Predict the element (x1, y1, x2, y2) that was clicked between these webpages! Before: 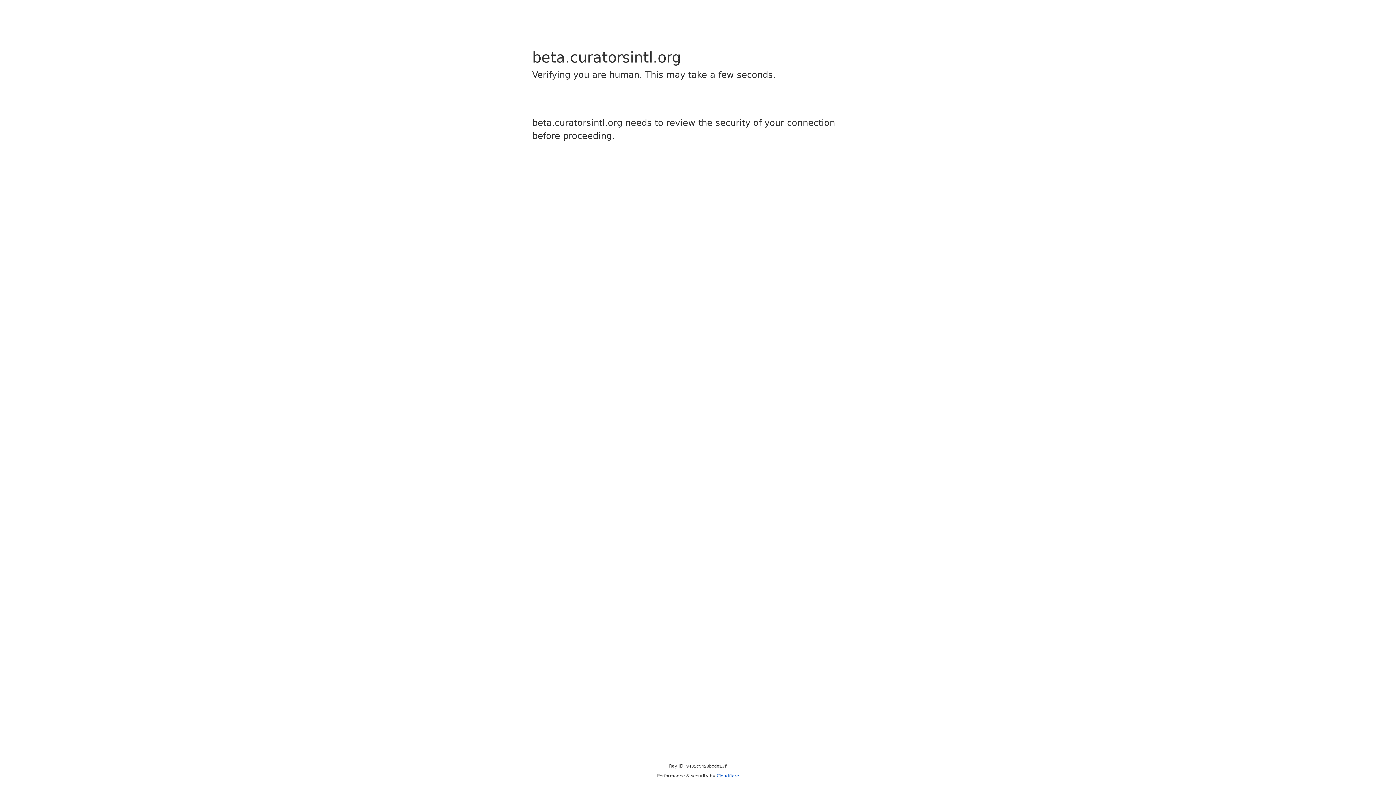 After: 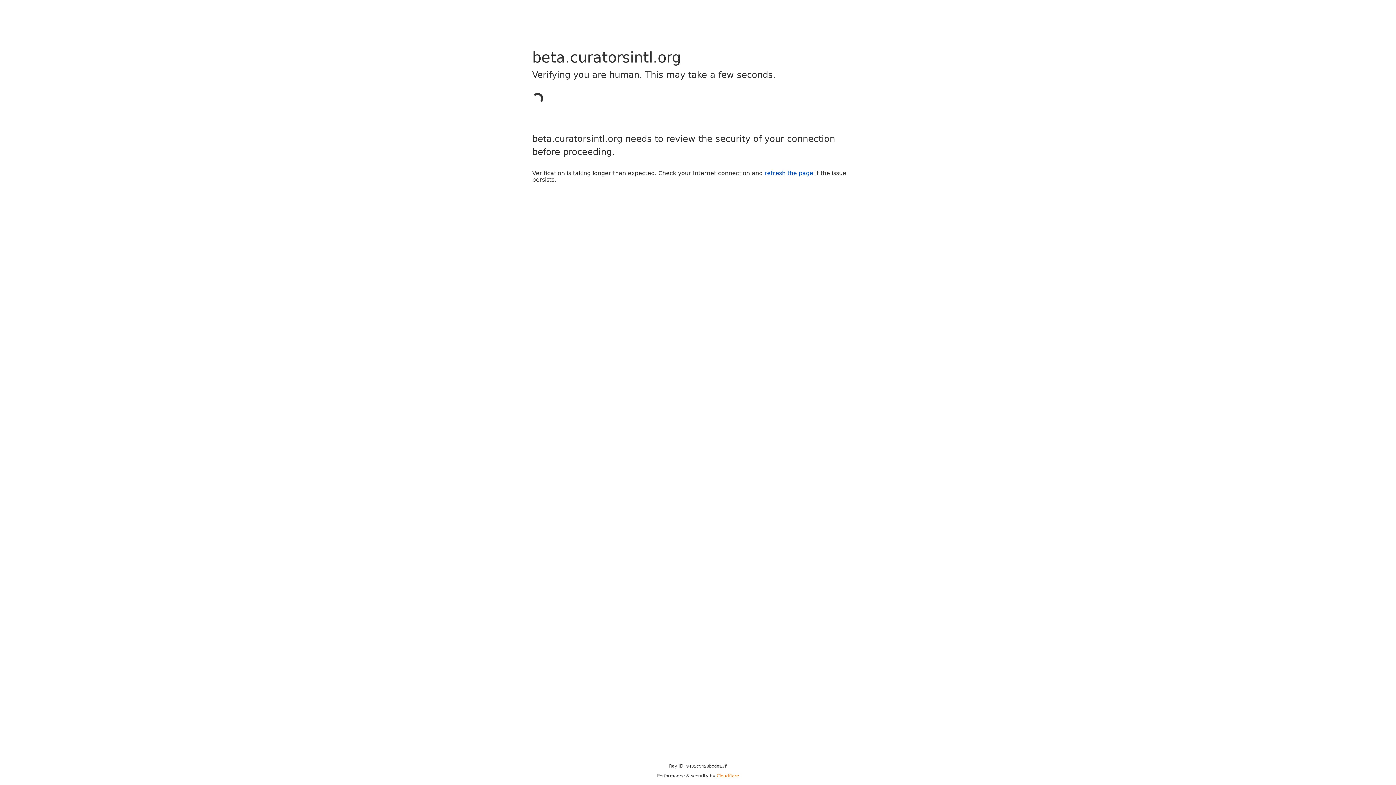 Action: label: Cloudflare bbox: (716, 773, 739, 778)